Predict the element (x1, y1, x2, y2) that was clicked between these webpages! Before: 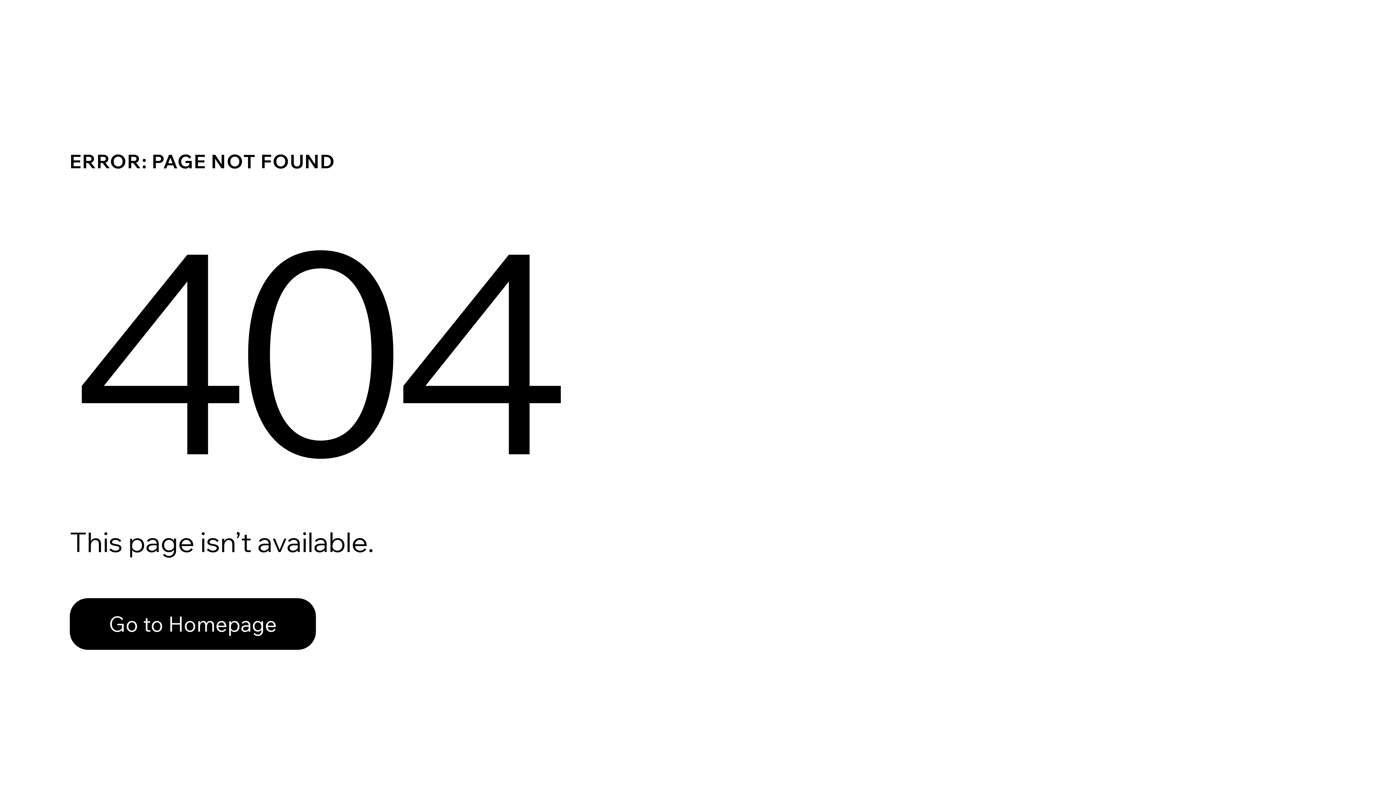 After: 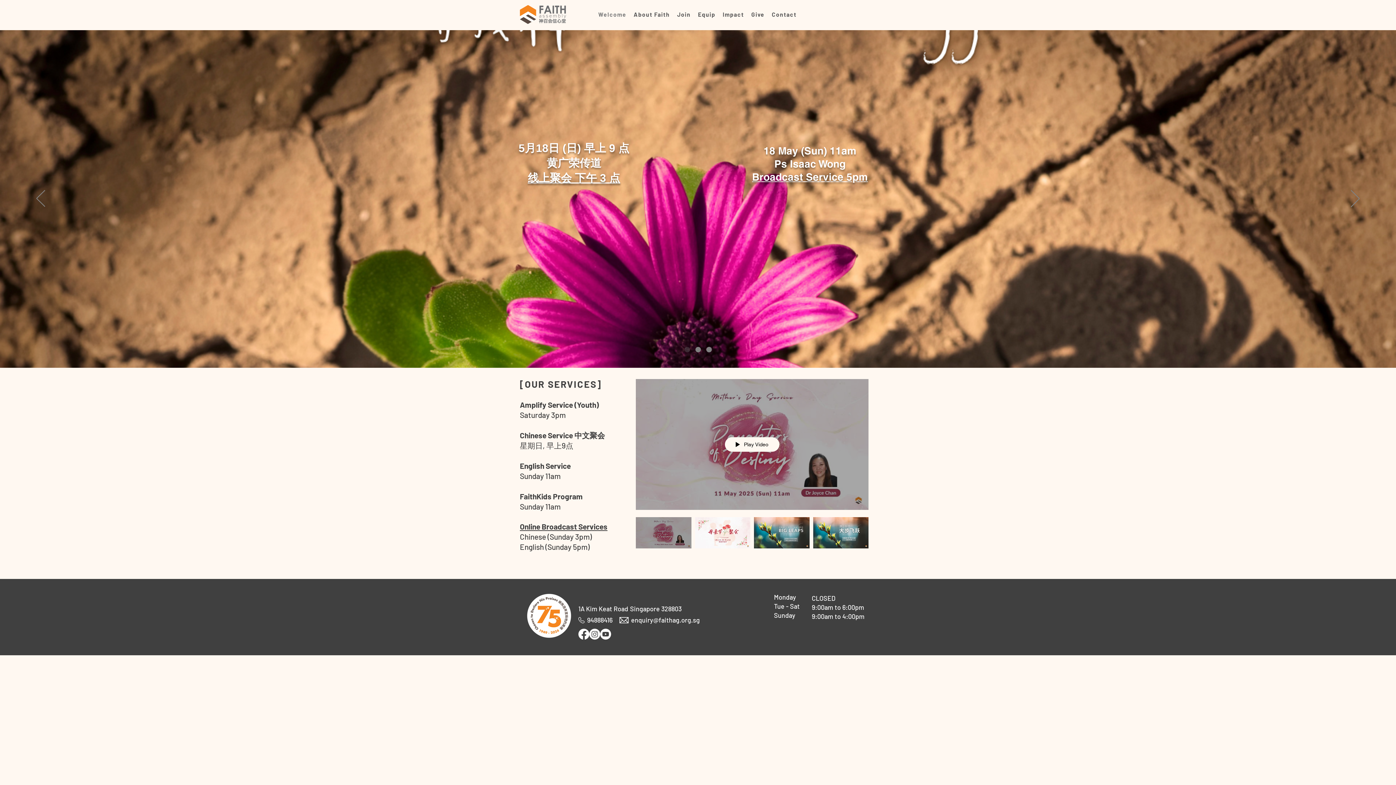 Action: label: Go to Homepage bbox: (69, 582, 768, 659)